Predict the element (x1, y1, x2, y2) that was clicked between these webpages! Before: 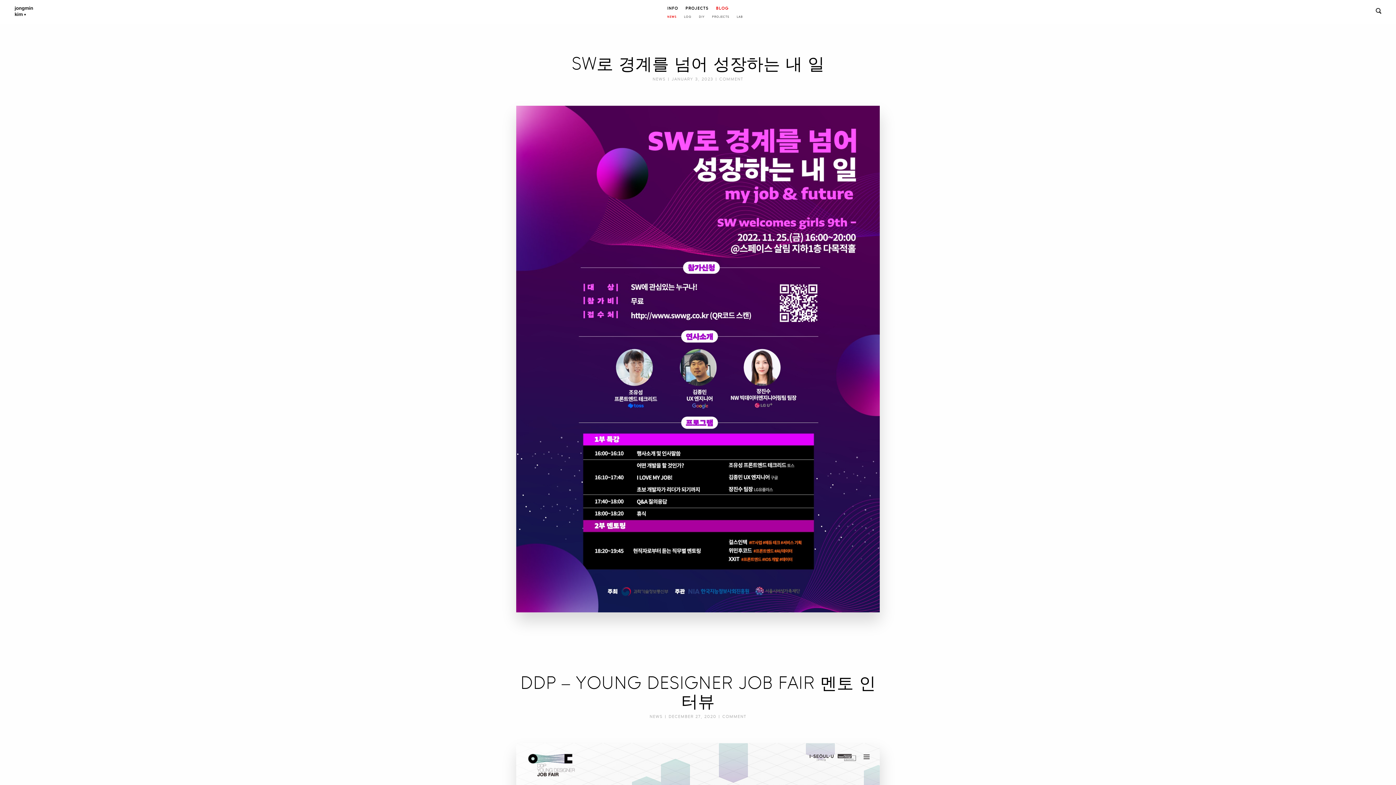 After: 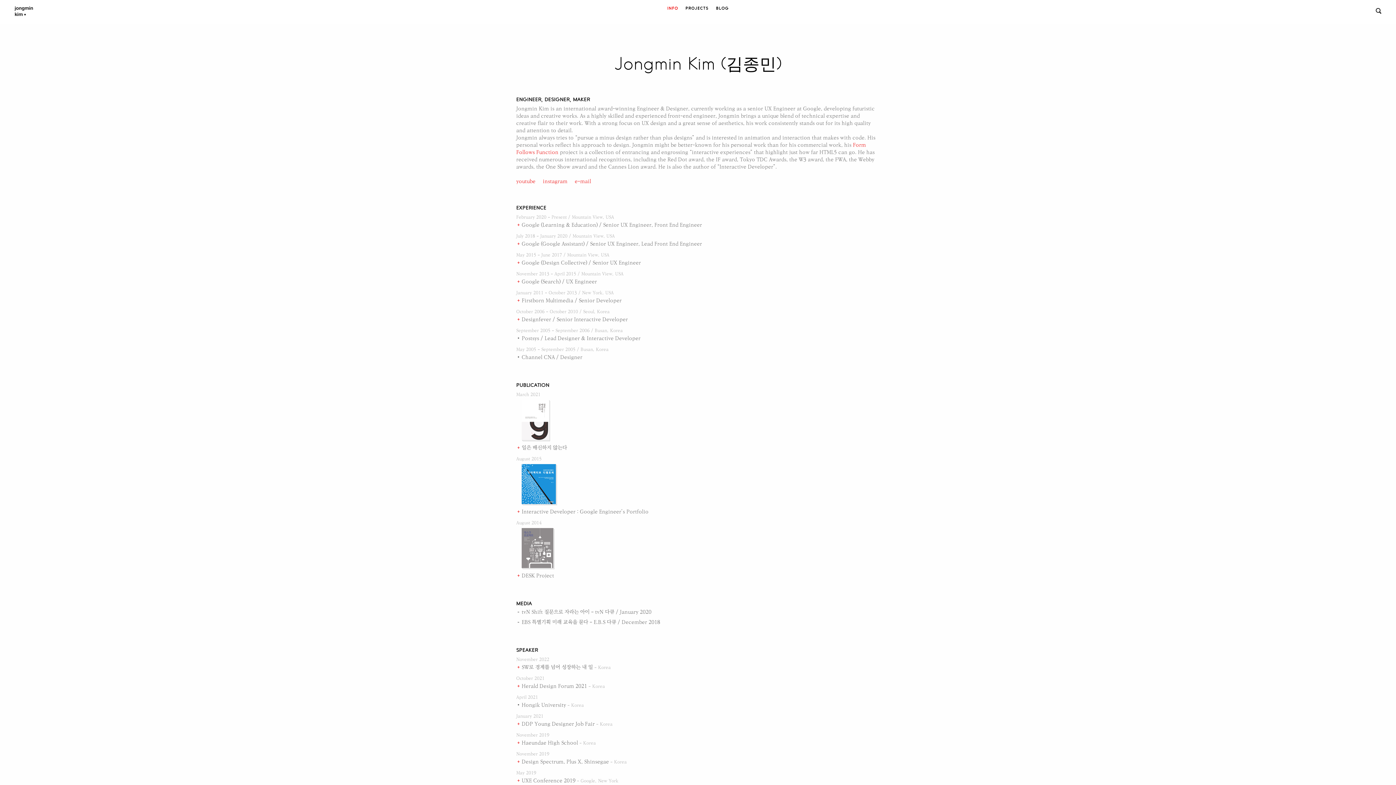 Action: label: INFO bbox: (667, 5, 678, 10)